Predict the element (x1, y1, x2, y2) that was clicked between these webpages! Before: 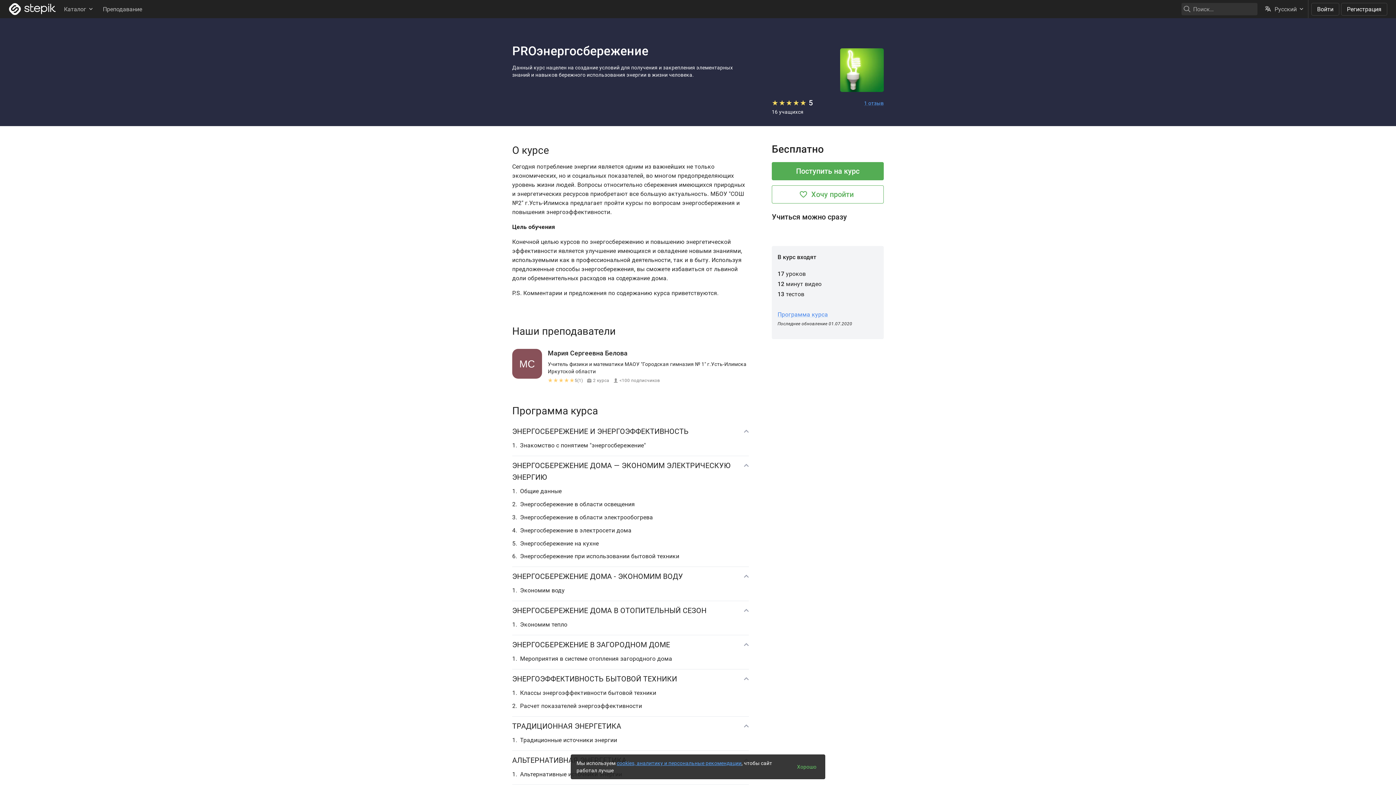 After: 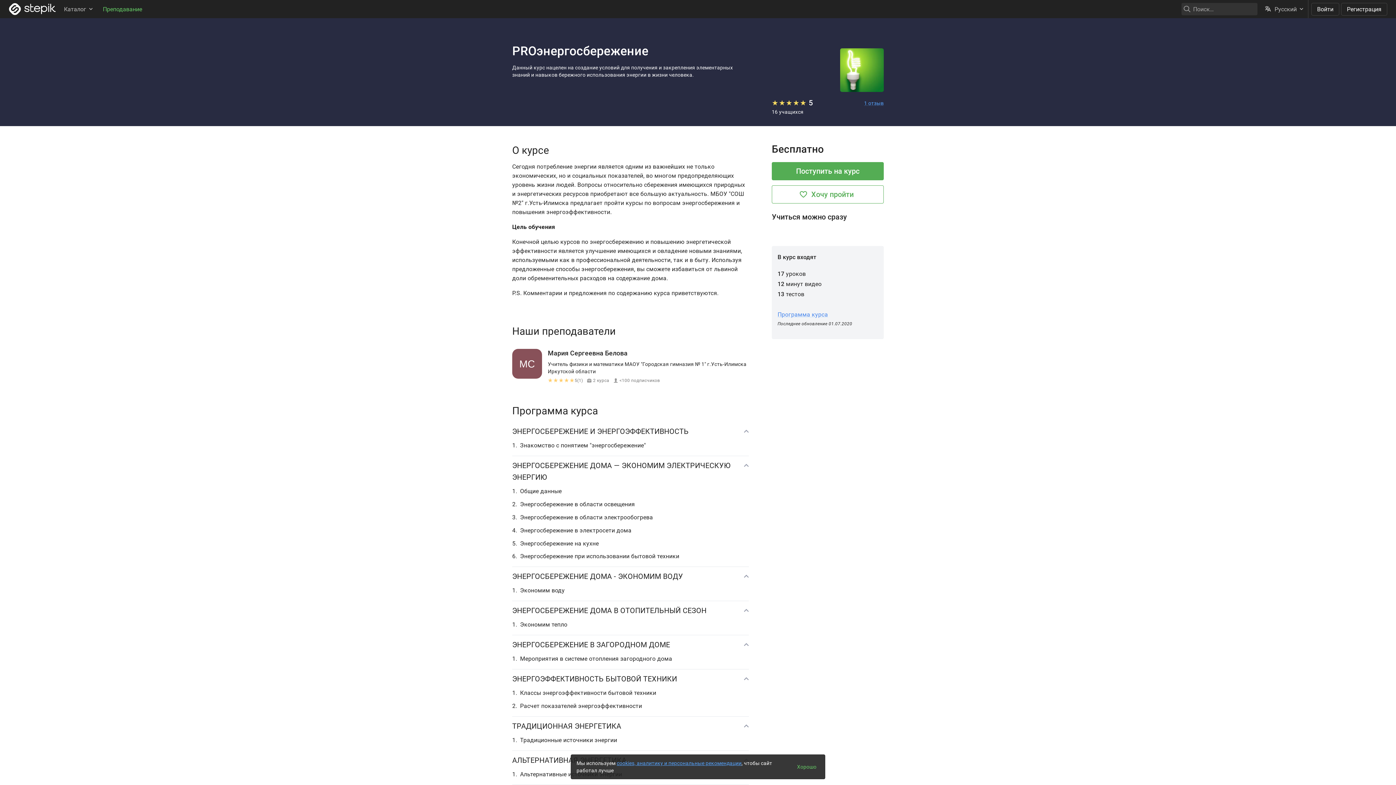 Action: bbox: (98, 1, 146, 16) label: Преподавание